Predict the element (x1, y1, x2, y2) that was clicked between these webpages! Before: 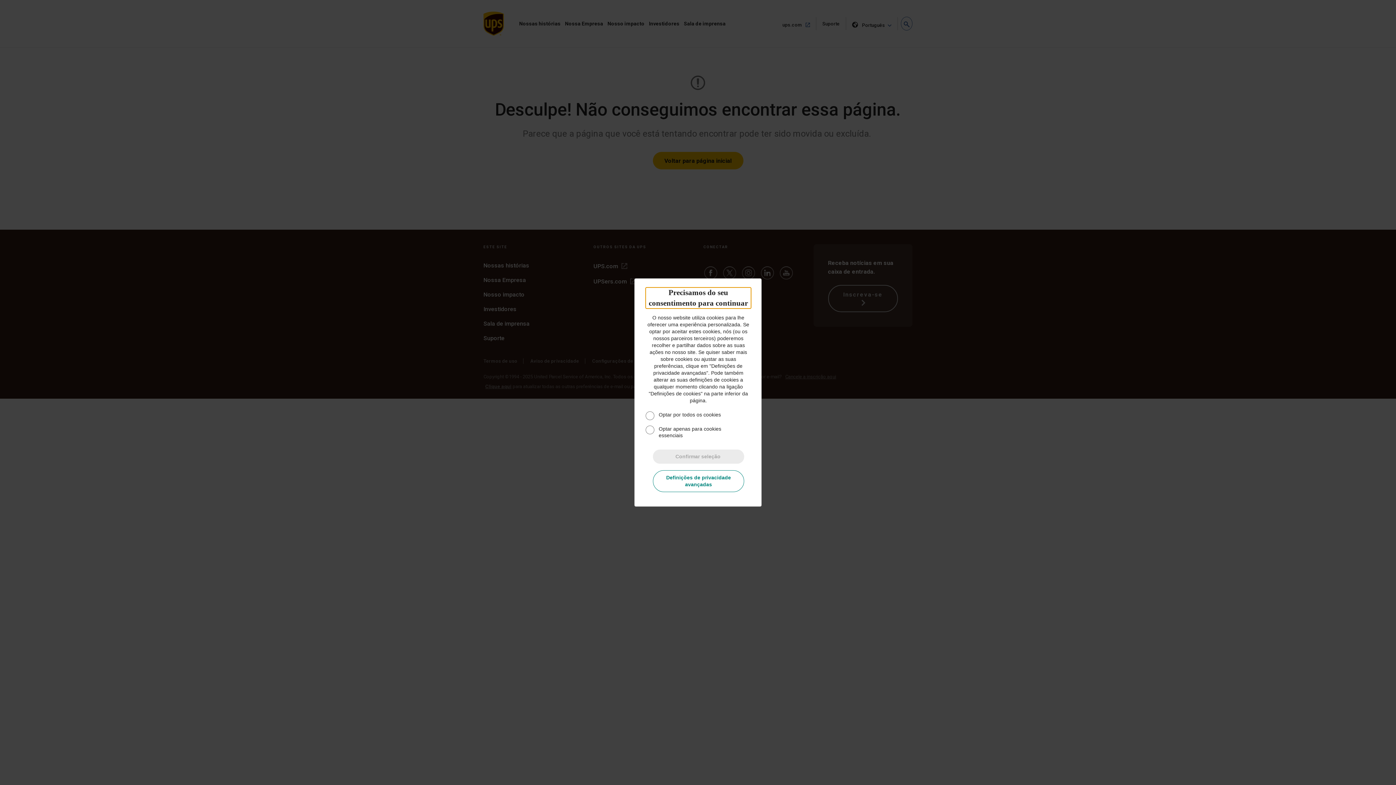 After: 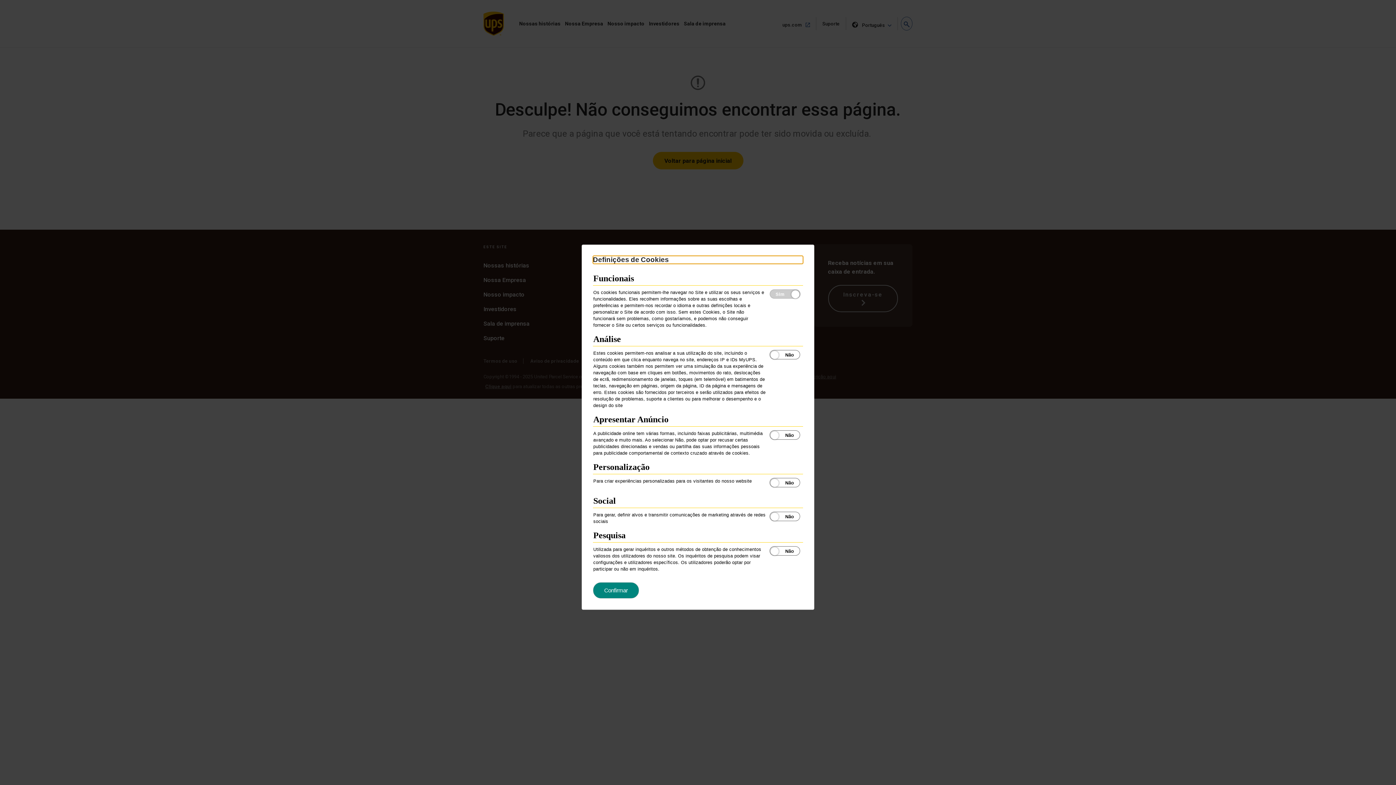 Action: bbox: (653, 470, 744, 492) label: Definições de privacidade avançadas